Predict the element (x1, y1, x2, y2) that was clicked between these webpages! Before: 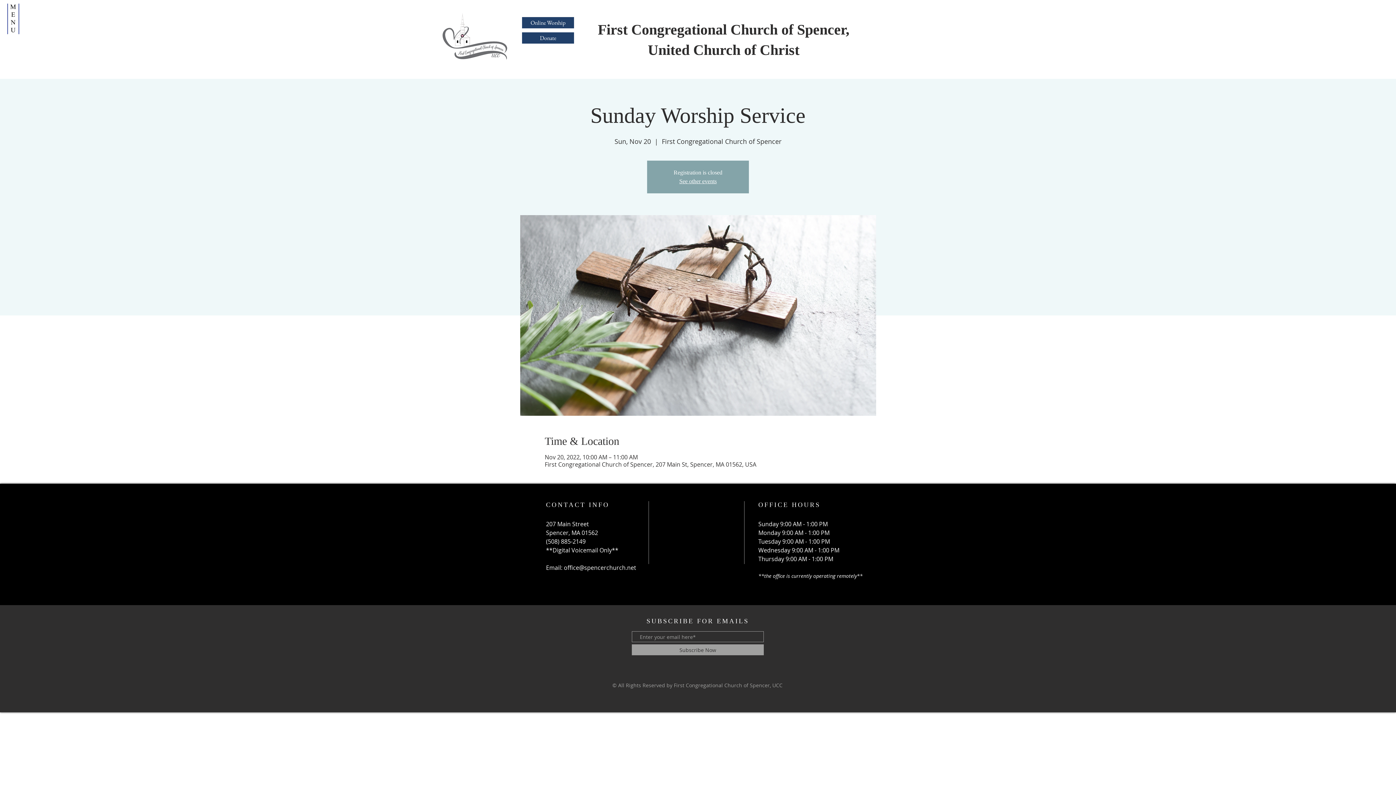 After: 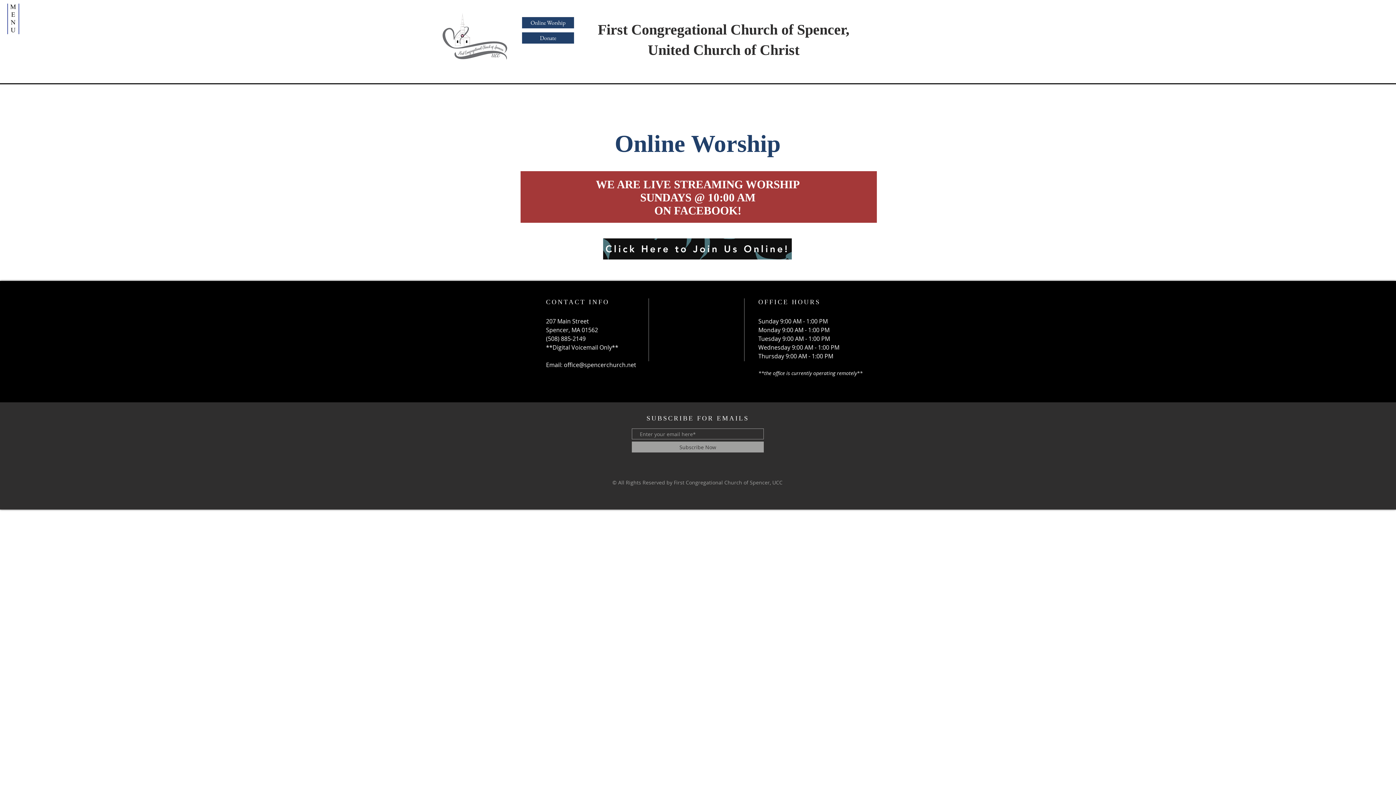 Action: label: Online Worship bbox: (522, 17, 574, 28)